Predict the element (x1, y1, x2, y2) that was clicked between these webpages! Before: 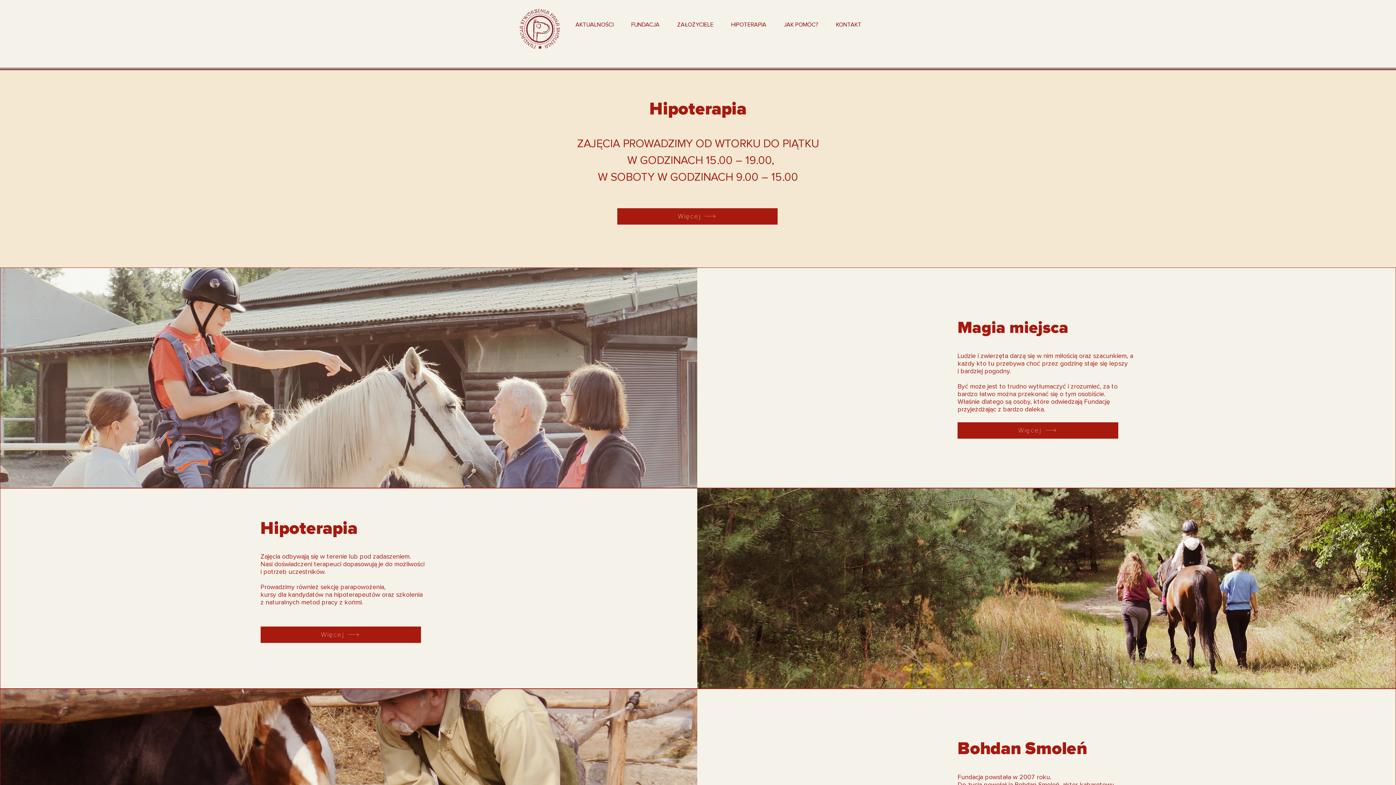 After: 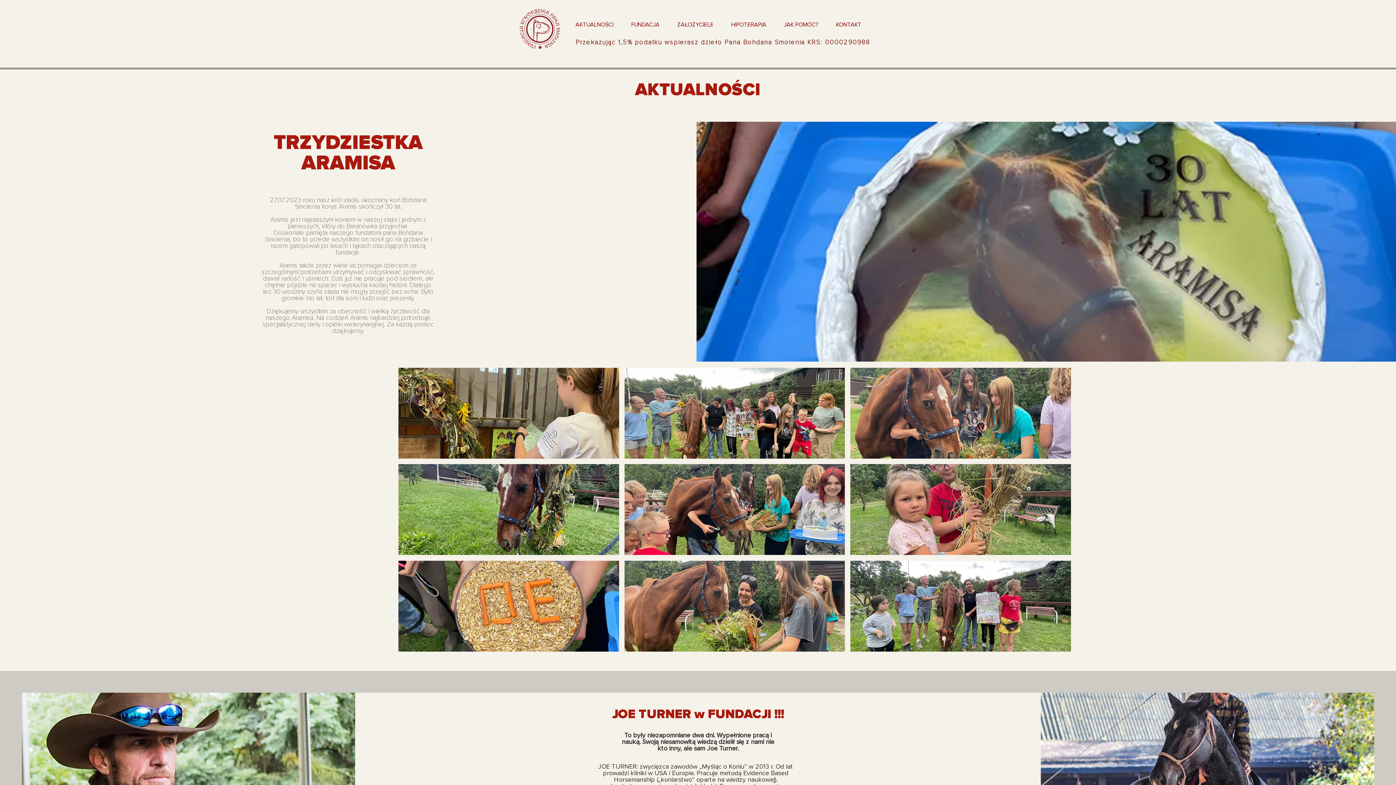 Action: label: AKTUALNOŚCI bbox: (572, 18, 627, 31)